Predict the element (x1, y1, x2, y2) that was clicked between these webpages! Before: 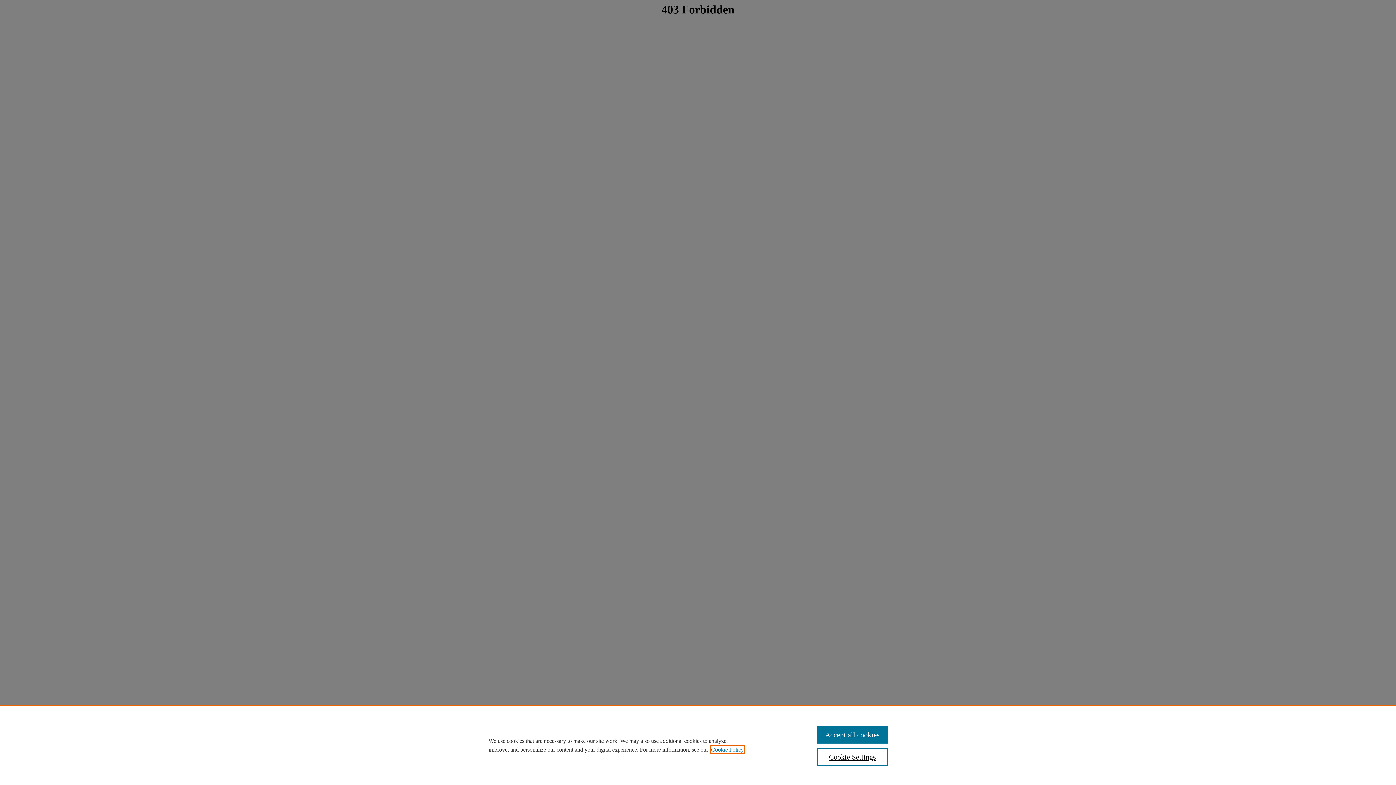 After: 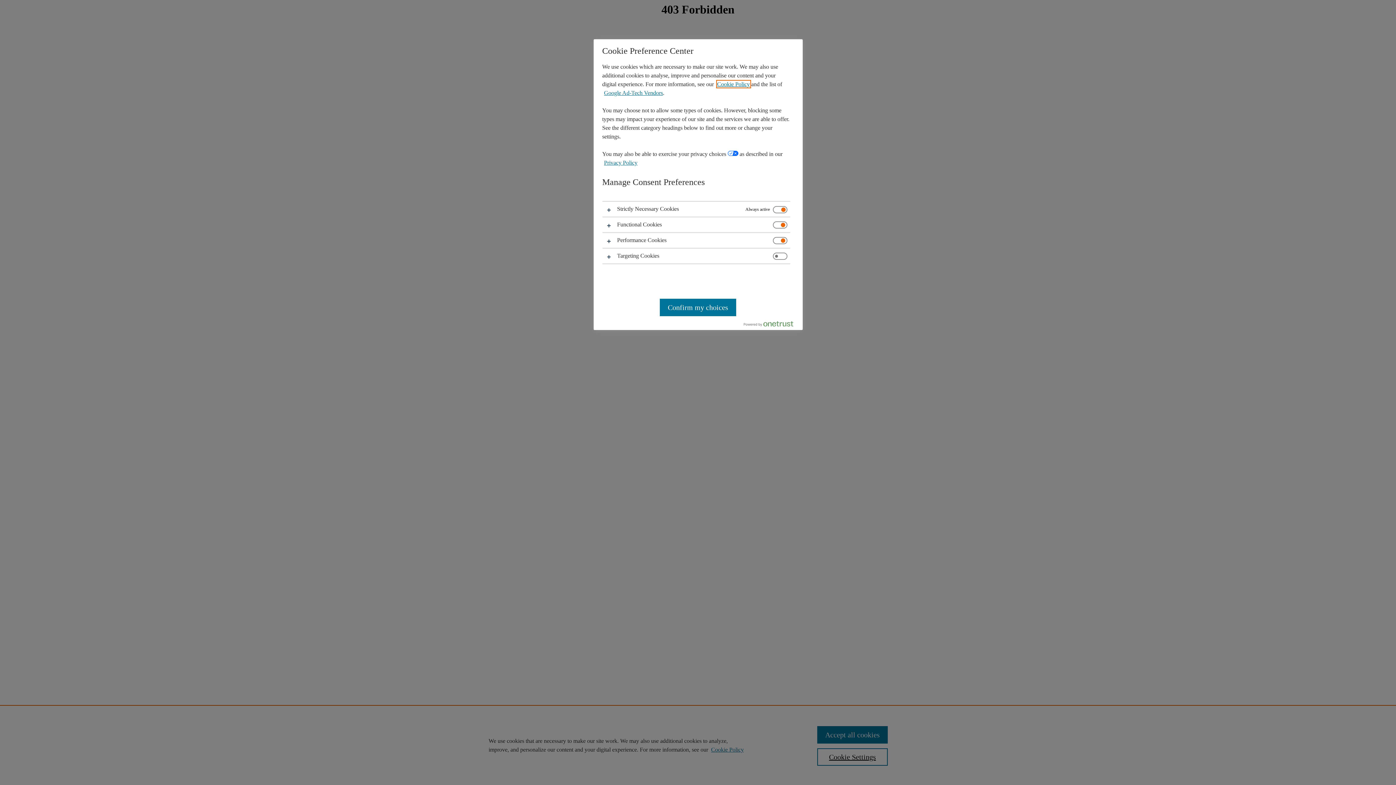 Action: bbox: (817, 748, 887, 766) label: Cookie Settings